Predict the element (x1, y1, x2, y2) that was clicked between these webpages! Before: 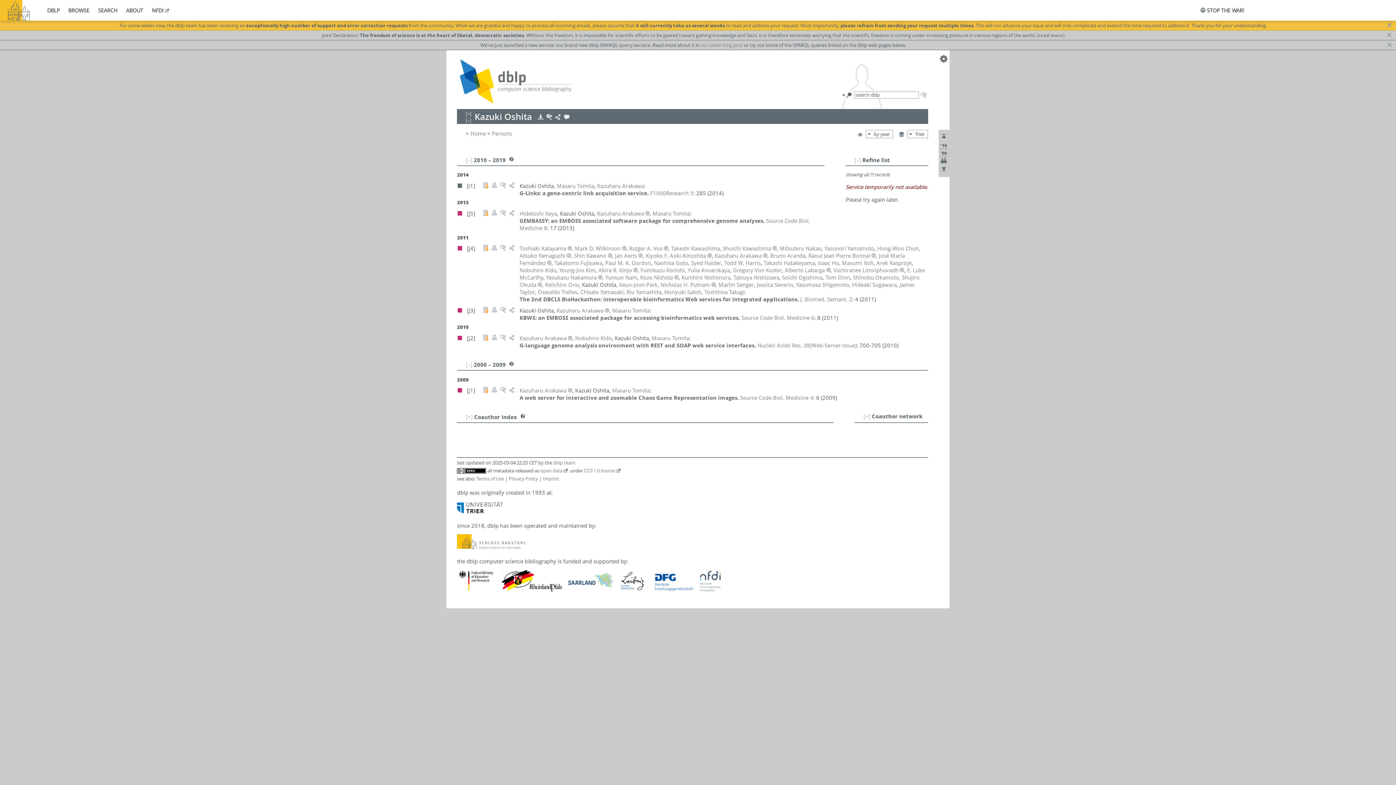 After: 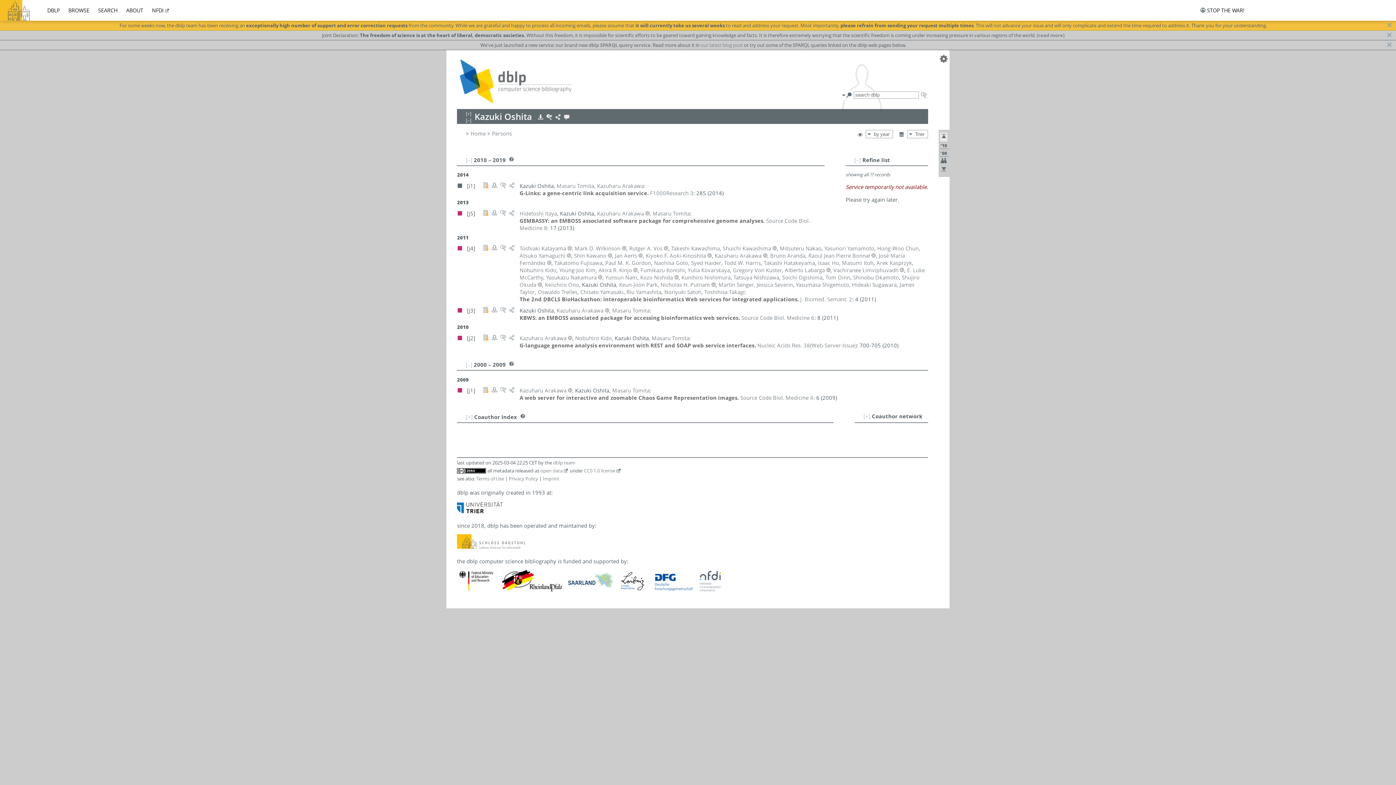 Action: bbox: (940, 134, 947, 141)